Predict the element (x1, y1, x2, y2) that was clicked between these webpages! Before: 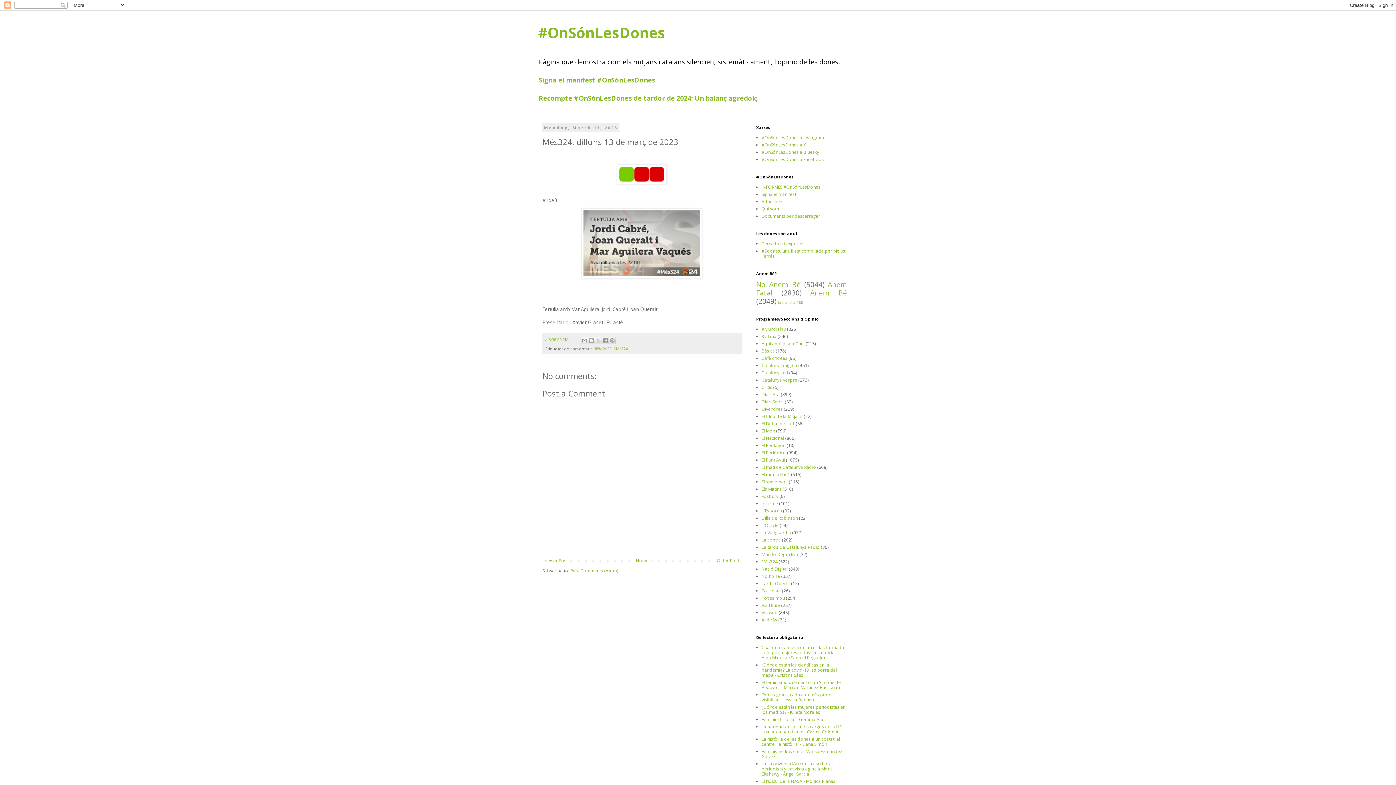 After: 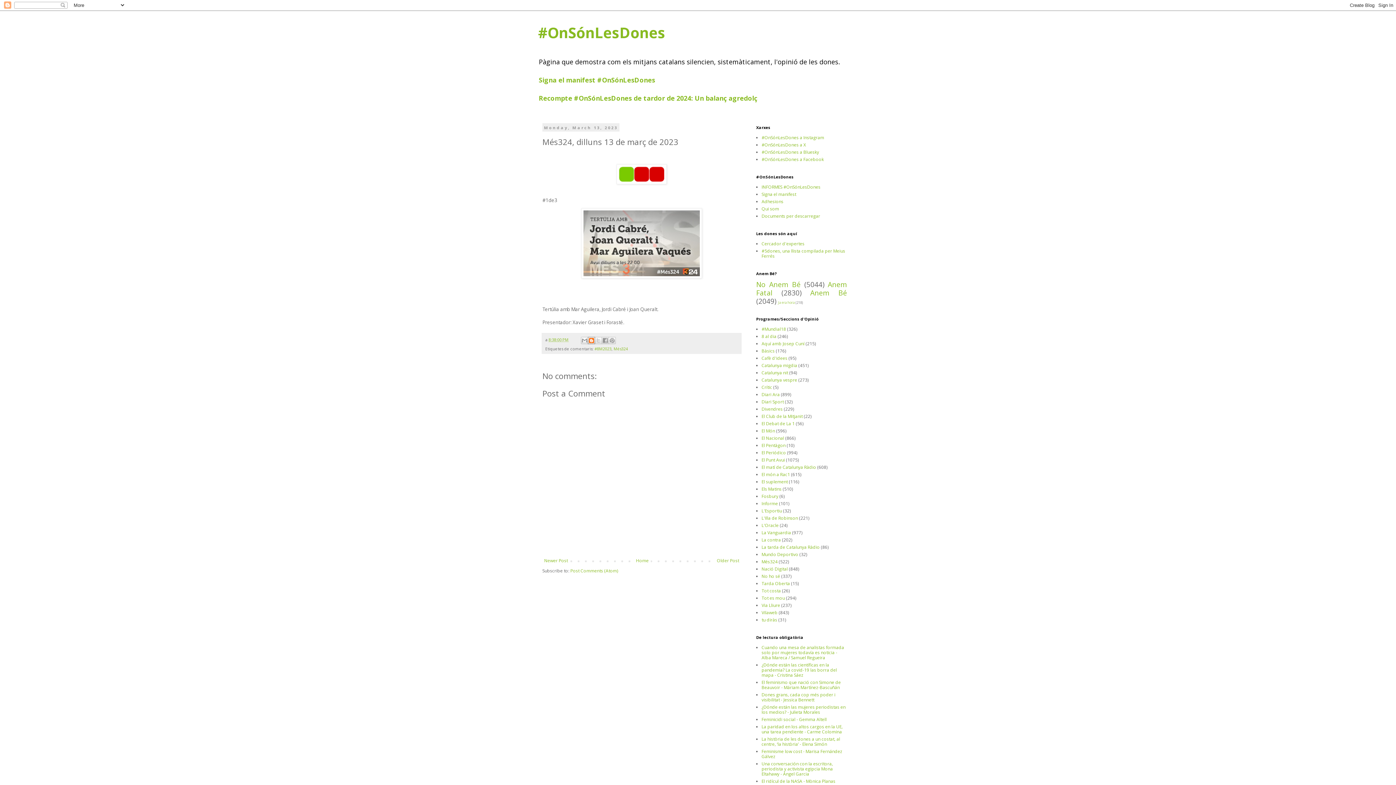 Action: label: BlogThis! bbox: (588, 336, 595, 344)